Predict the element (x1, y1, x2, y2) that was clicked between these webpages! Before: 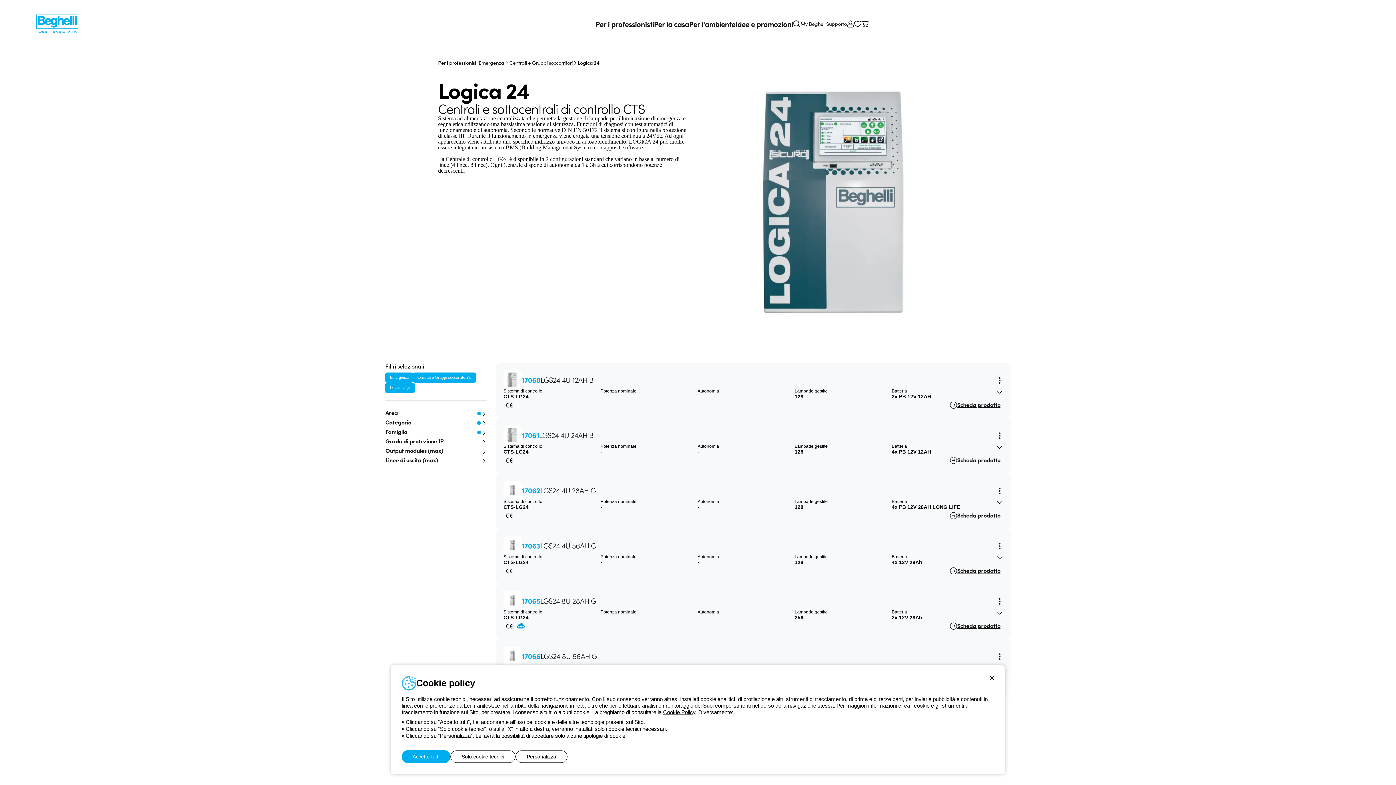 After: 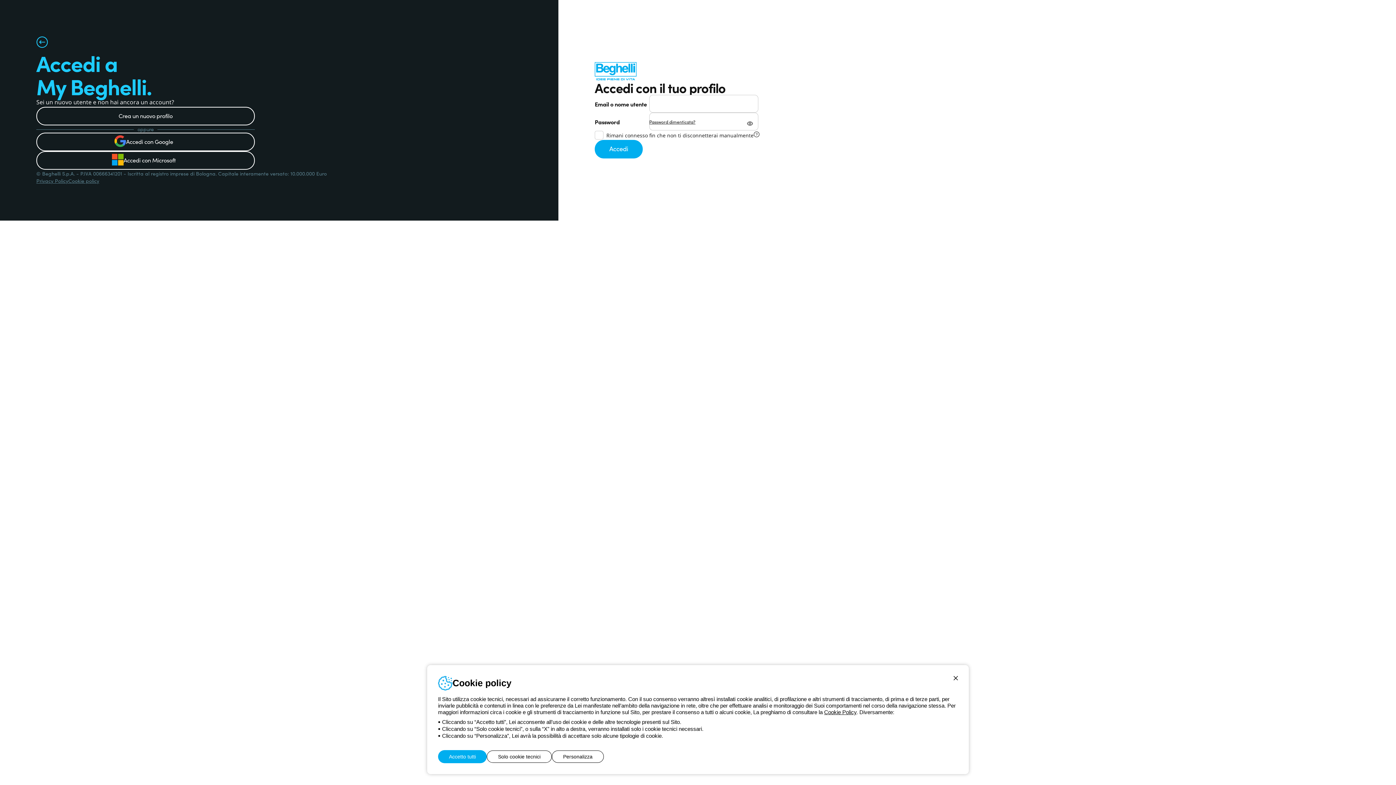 Action: bbox: (800, 20, 826, 27) label: My Beghelli